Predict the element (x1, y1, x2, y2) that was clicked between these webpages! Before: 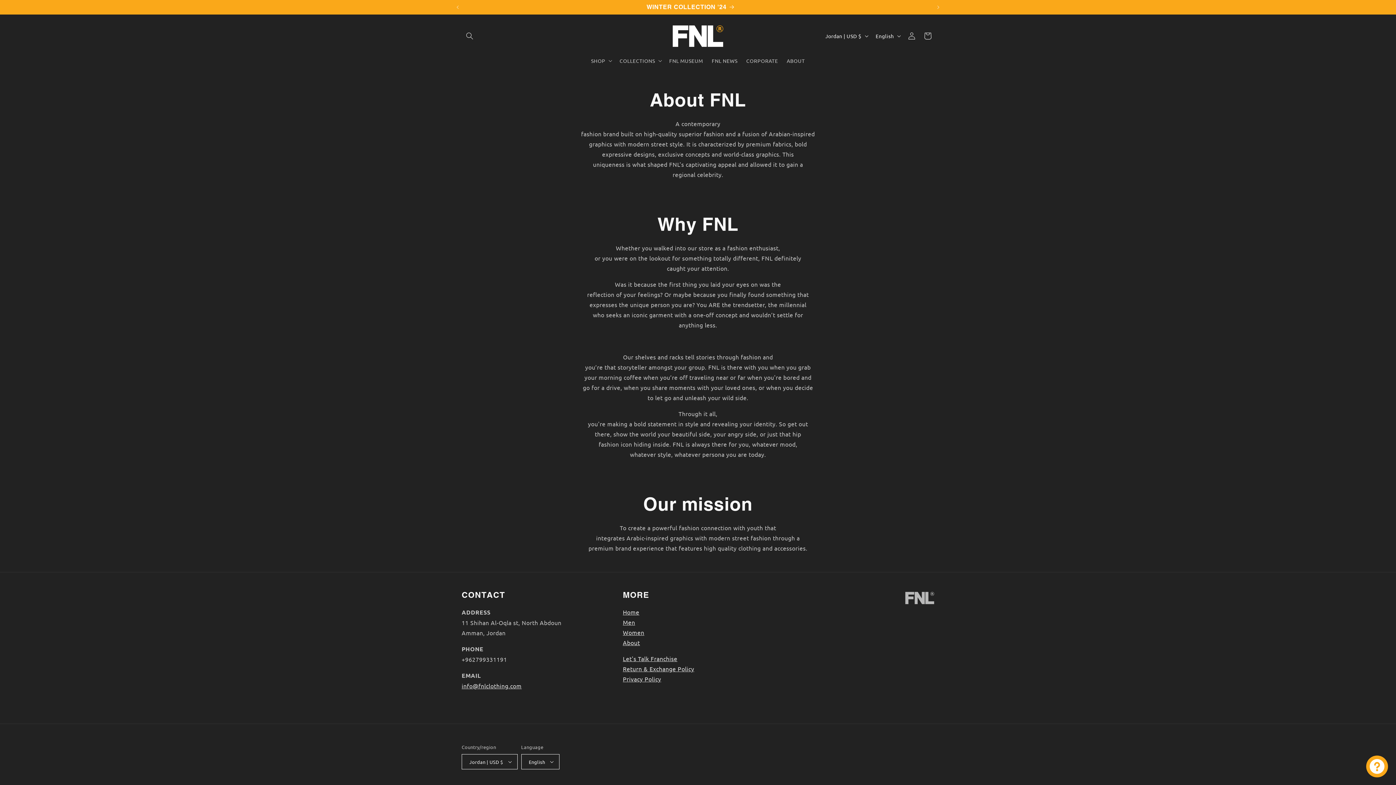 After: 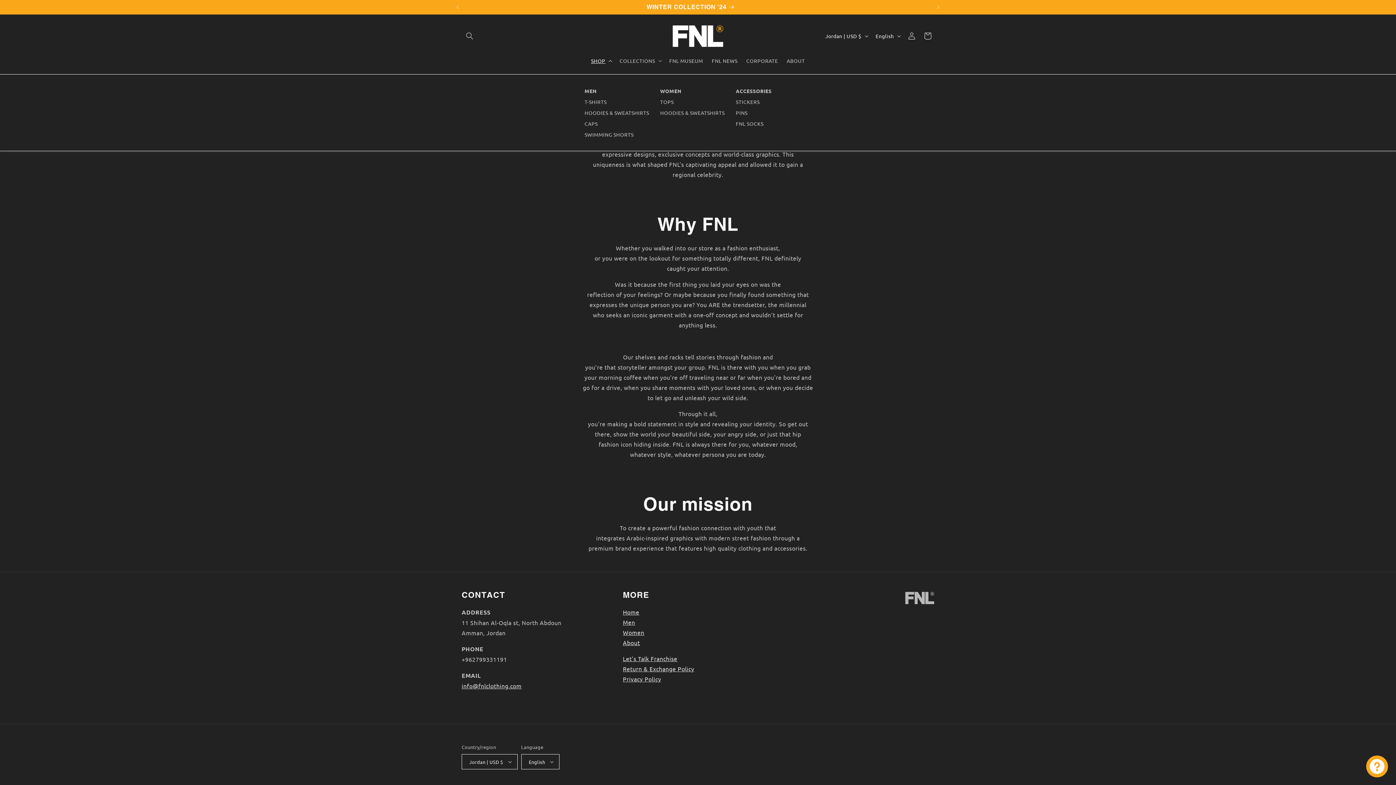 Action: bbox: (586, 53, 615, 68) label: SHOP